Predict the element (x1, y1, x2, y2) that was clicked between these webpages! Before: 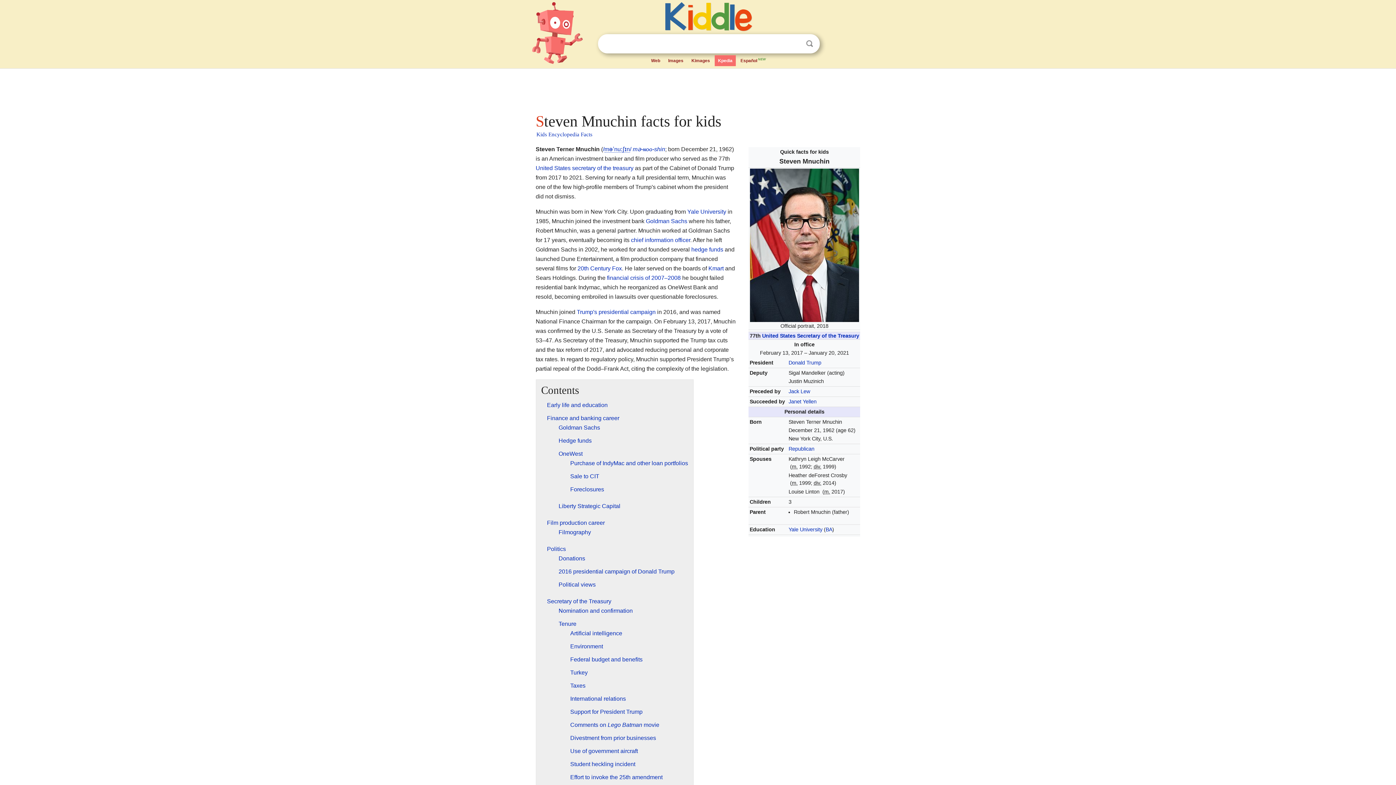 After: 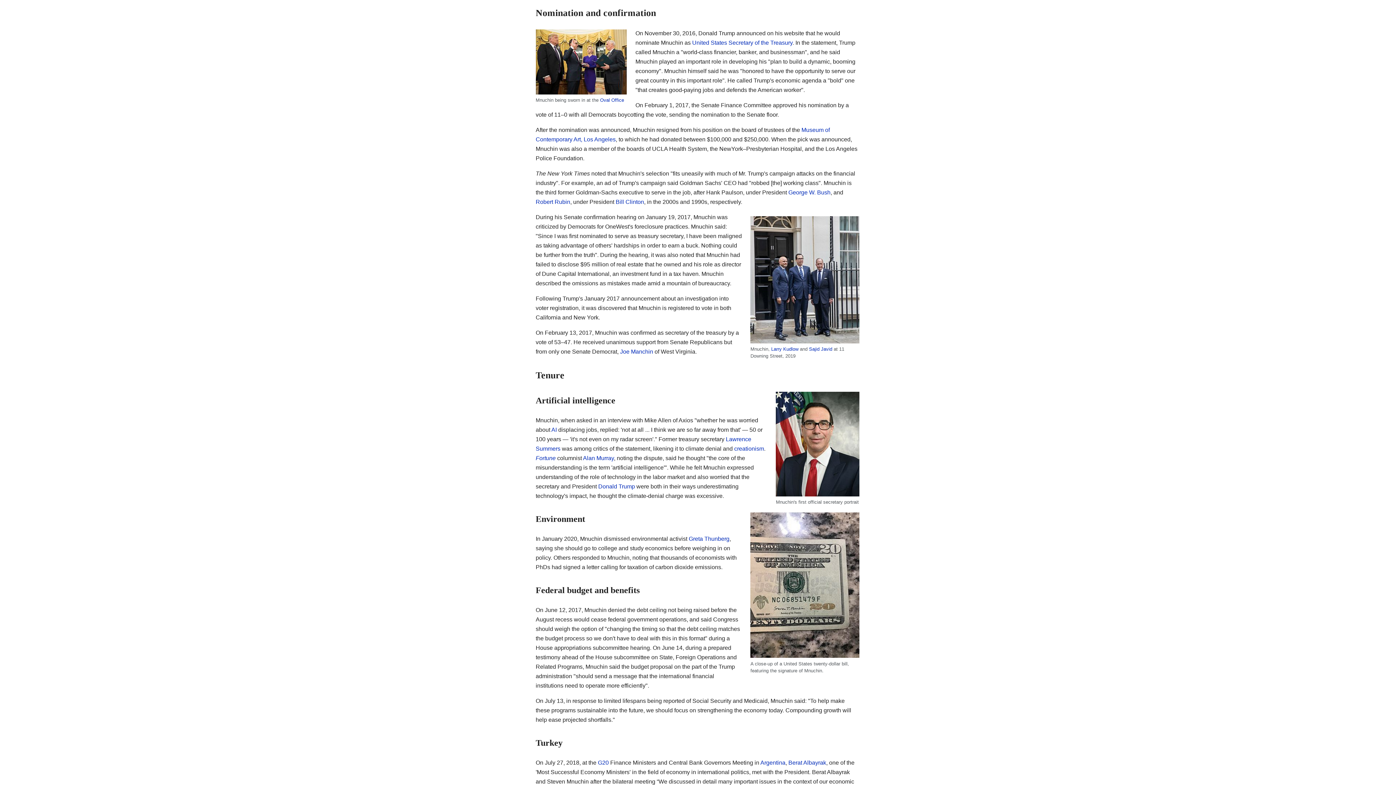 Action: label: Nomination and confirmation bbox: (558, 608, 632, 614)